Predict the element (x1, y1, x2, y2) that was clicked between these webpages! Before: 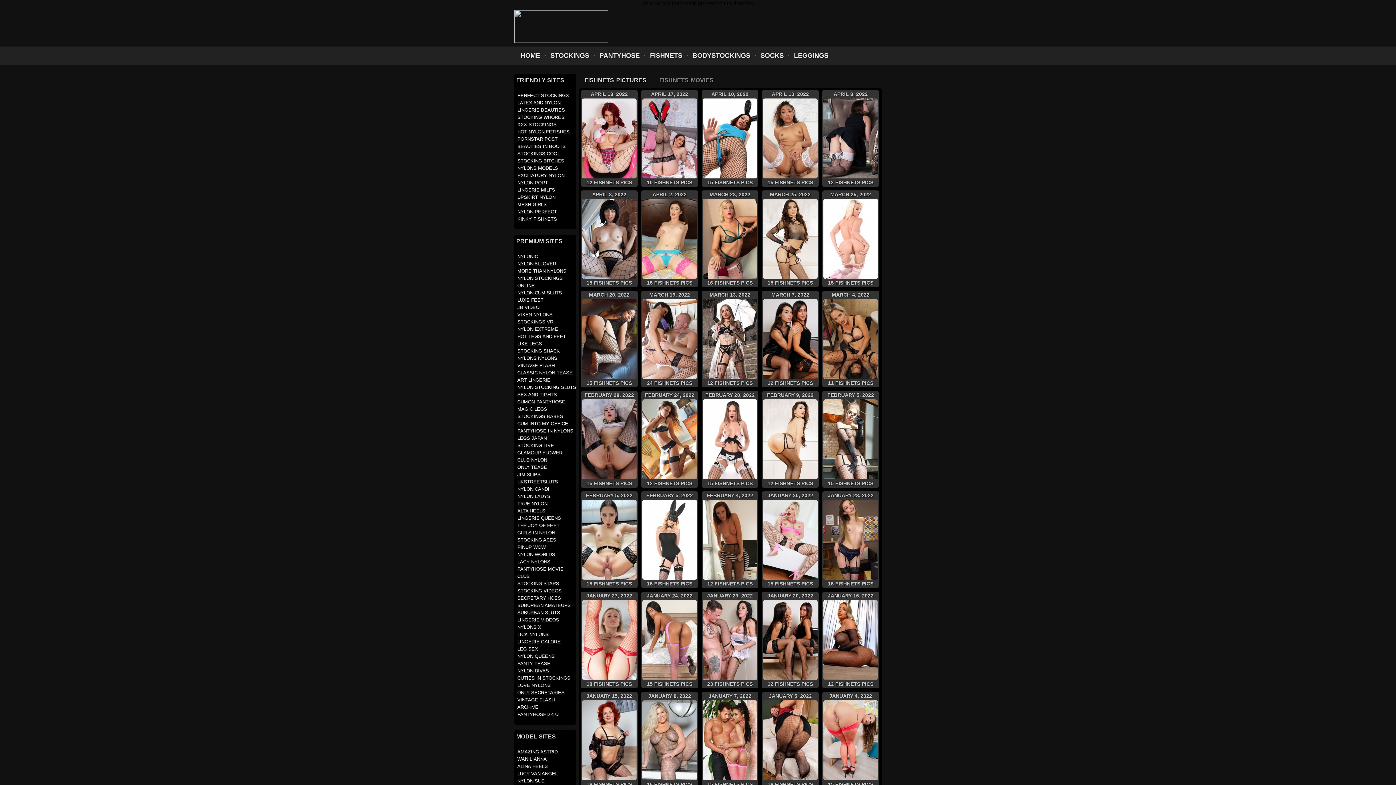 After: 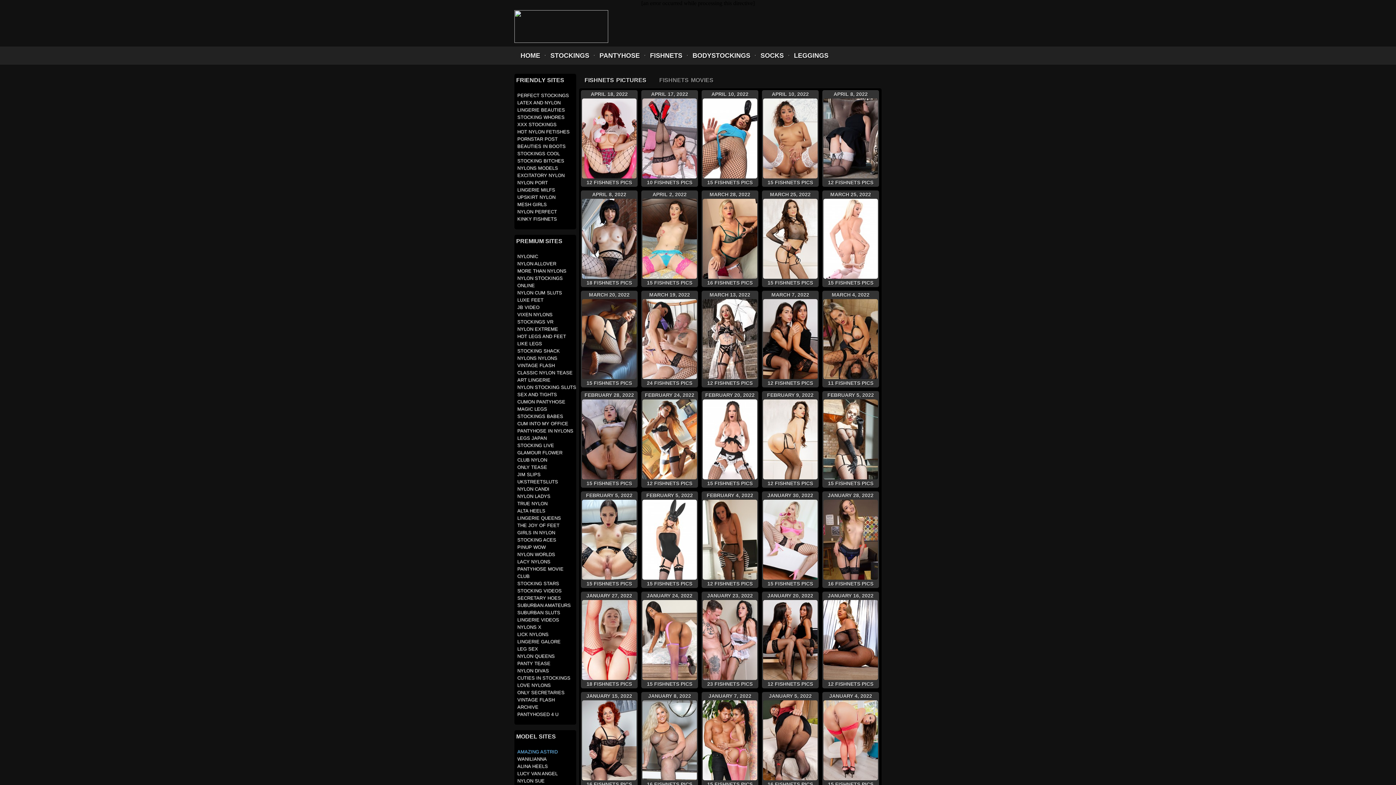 Action: bbox: (514, 748, 576, 756) label: AMAZING ASTRID